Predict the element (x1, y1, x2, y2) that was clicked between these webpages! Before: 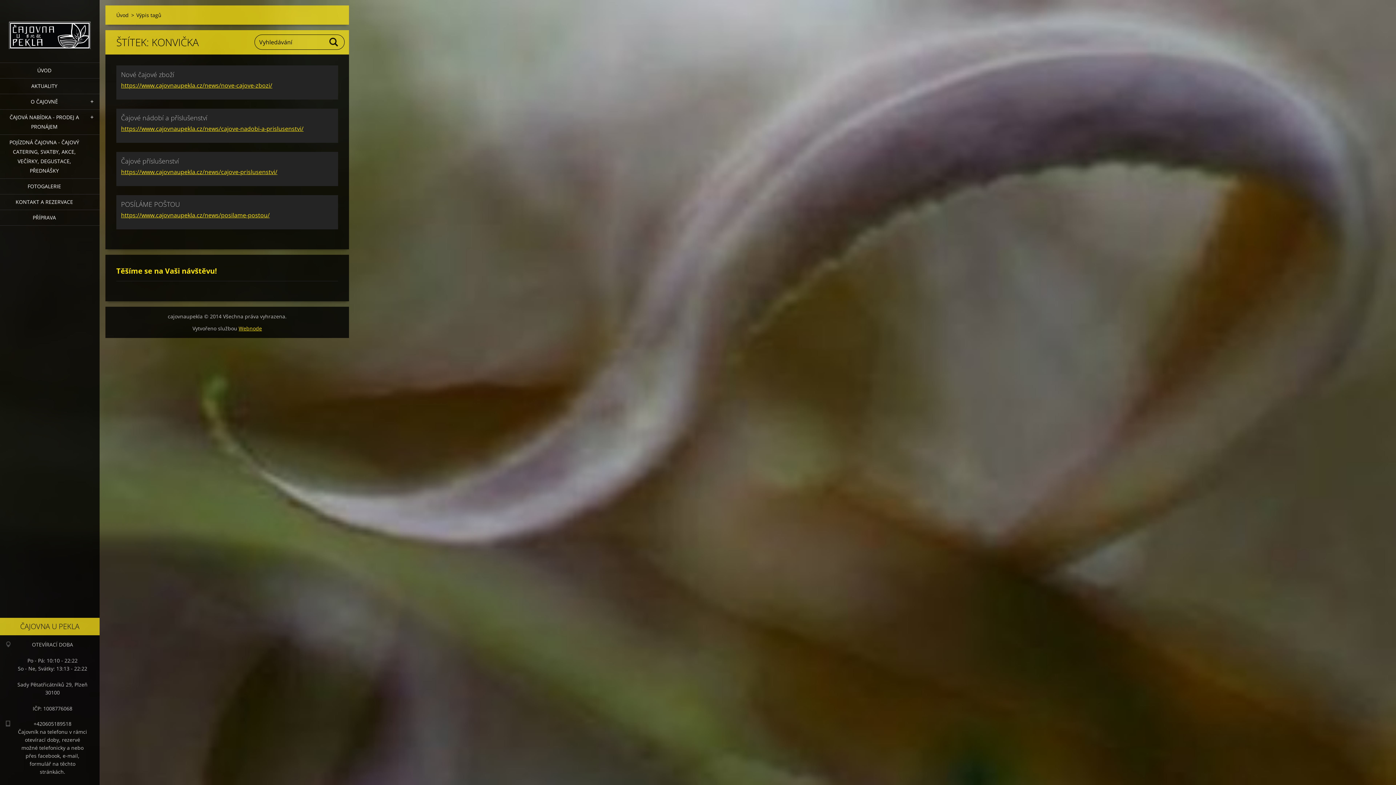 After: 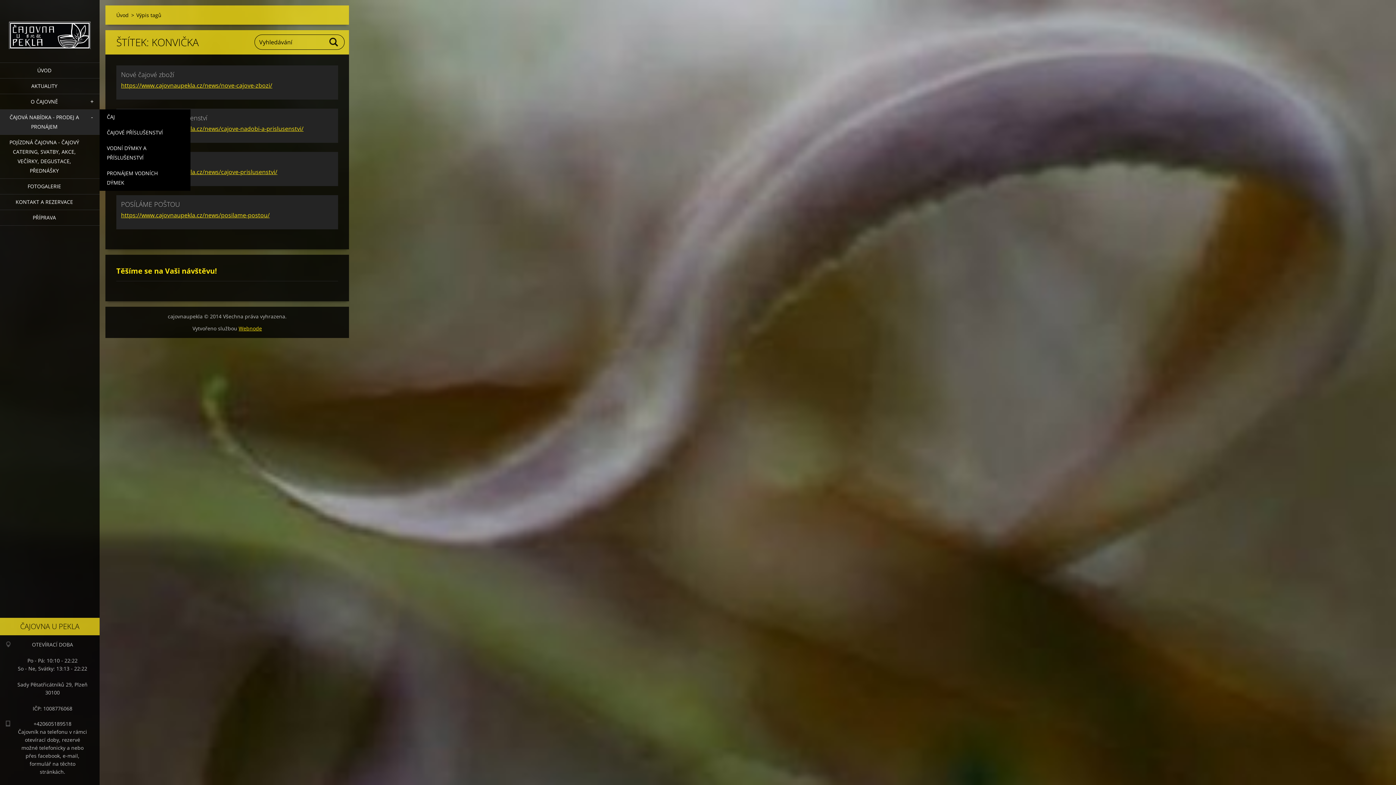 Action: bbox: (0, 109, 99, 134) label: ČAJOVÁ NABÍDKA - PRODEJ A PRONÁJEM